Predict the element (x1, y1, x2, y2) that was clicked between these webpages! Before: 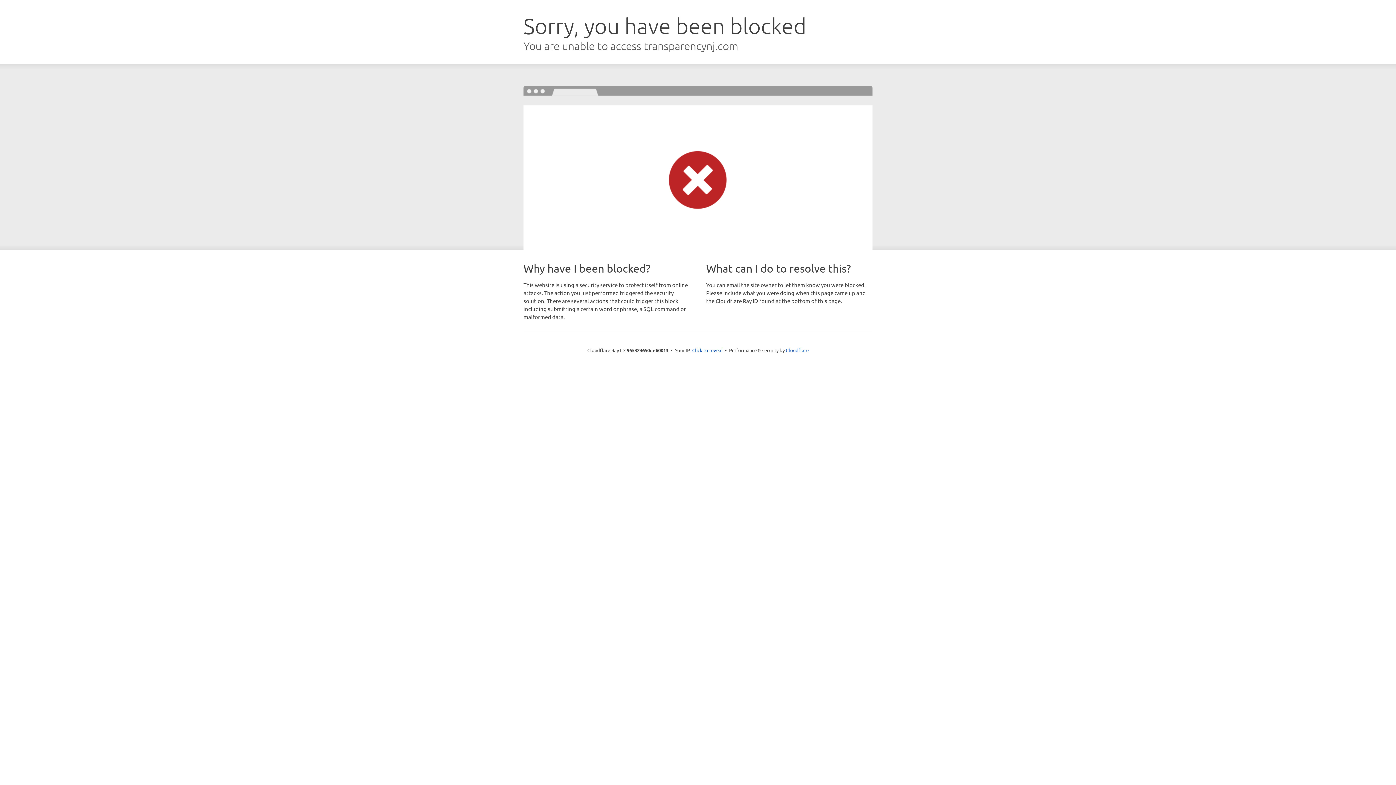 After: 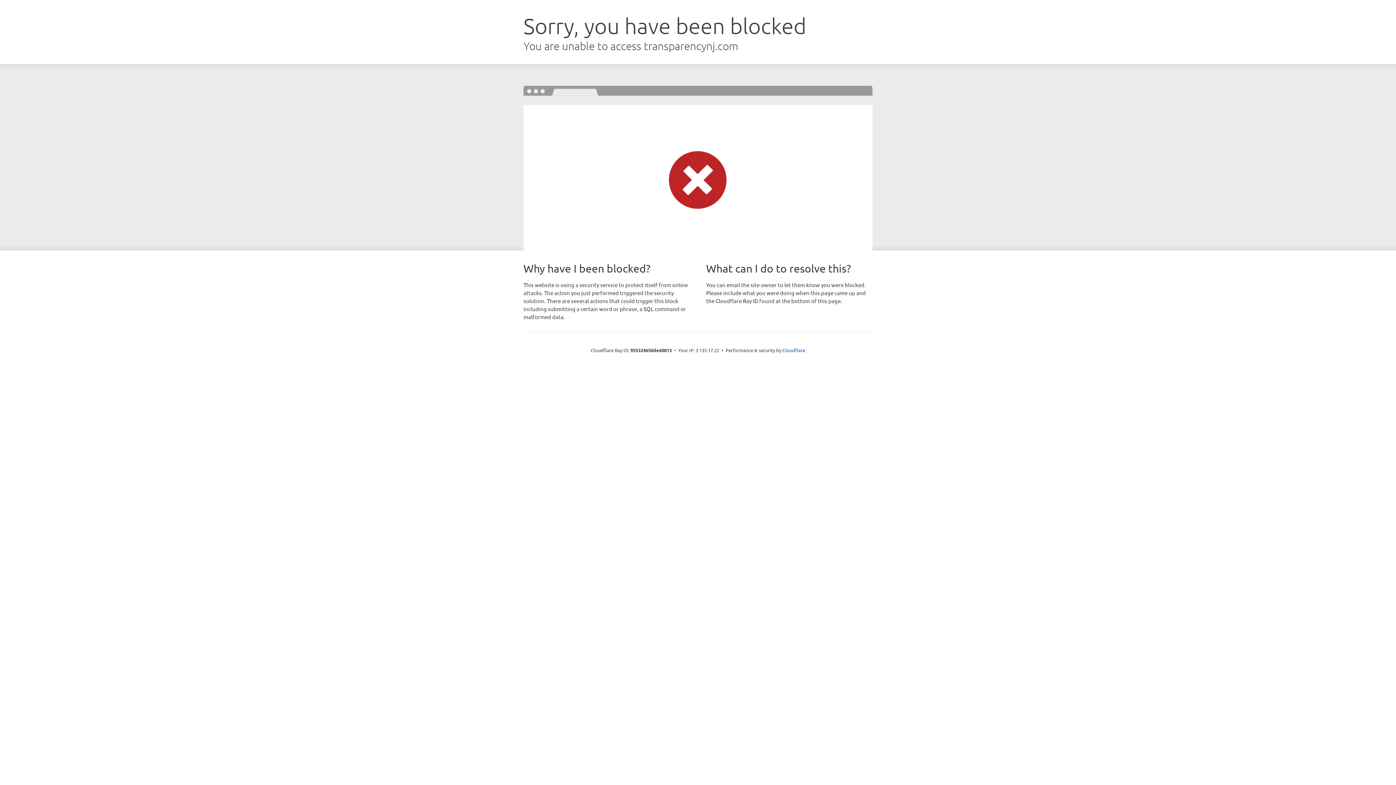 Action: label: Click to reveal bbox: (692, 346, 722, 353)